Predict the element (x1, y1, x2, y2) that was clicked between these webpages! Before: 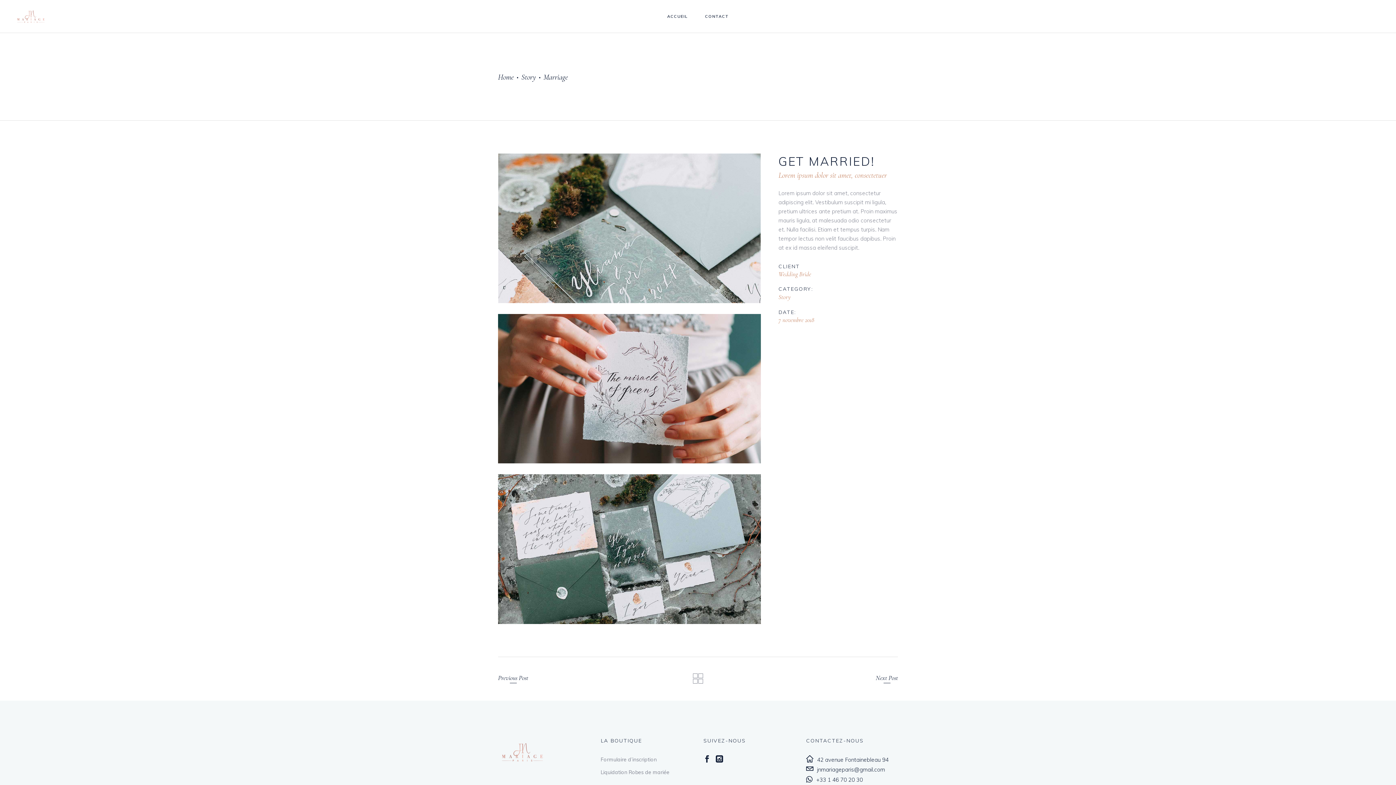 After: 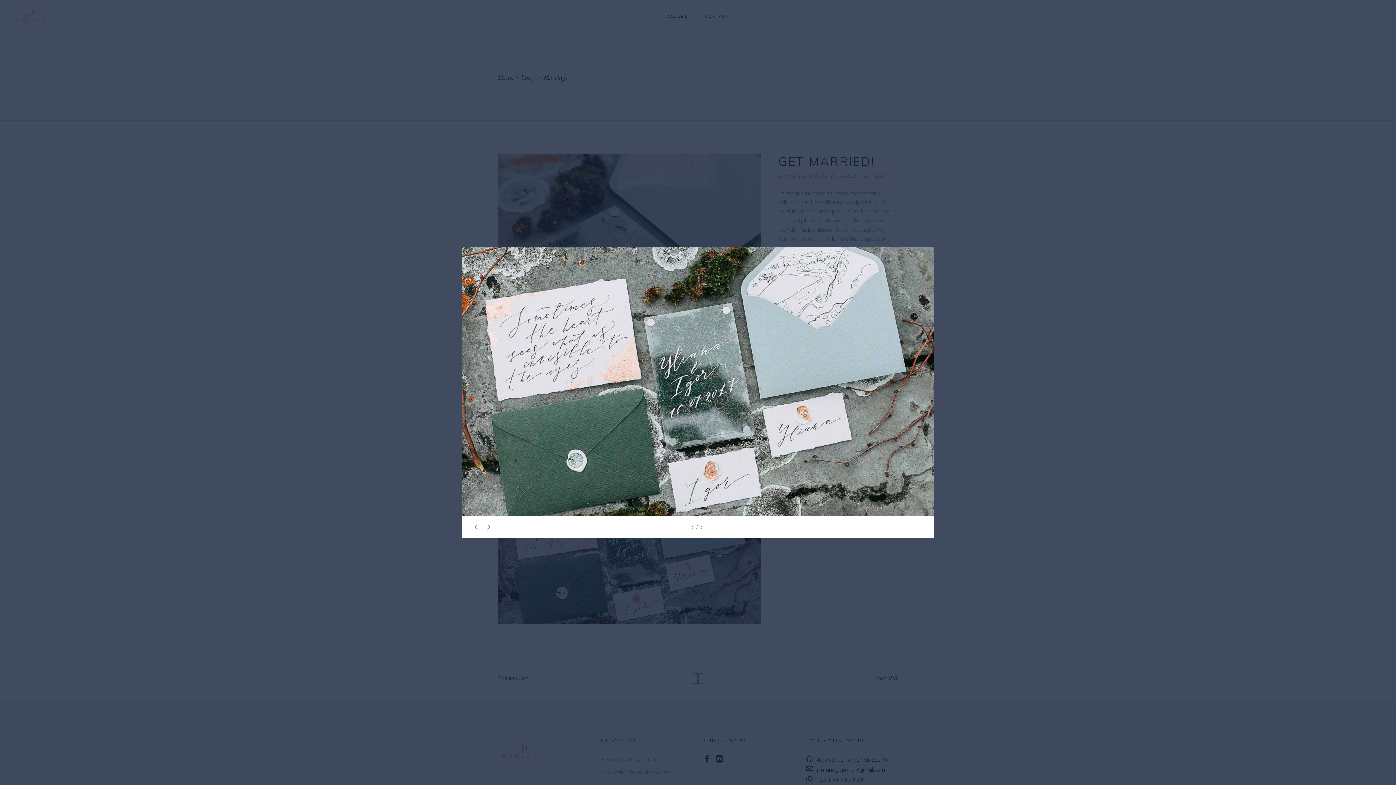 Action: bbox: (498, 474, 761, 624)